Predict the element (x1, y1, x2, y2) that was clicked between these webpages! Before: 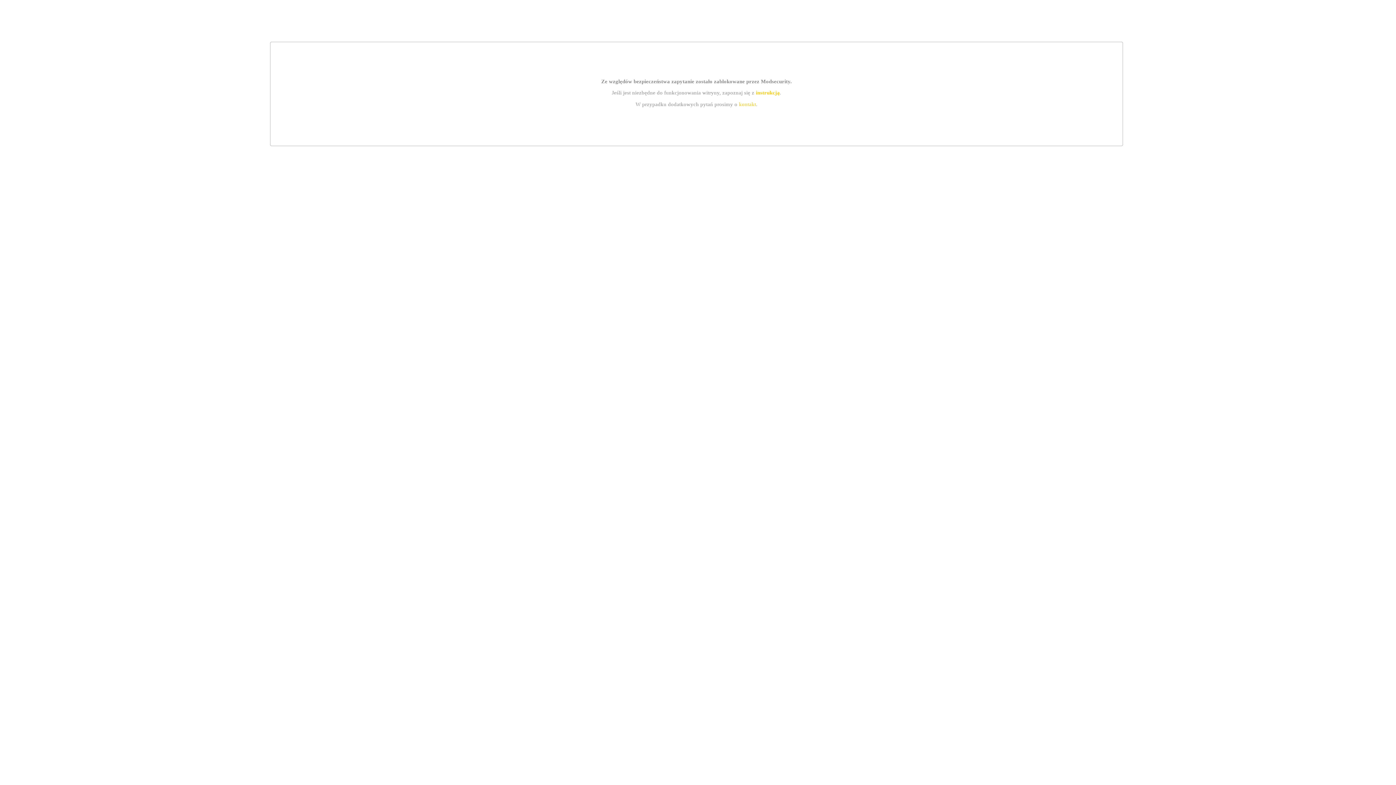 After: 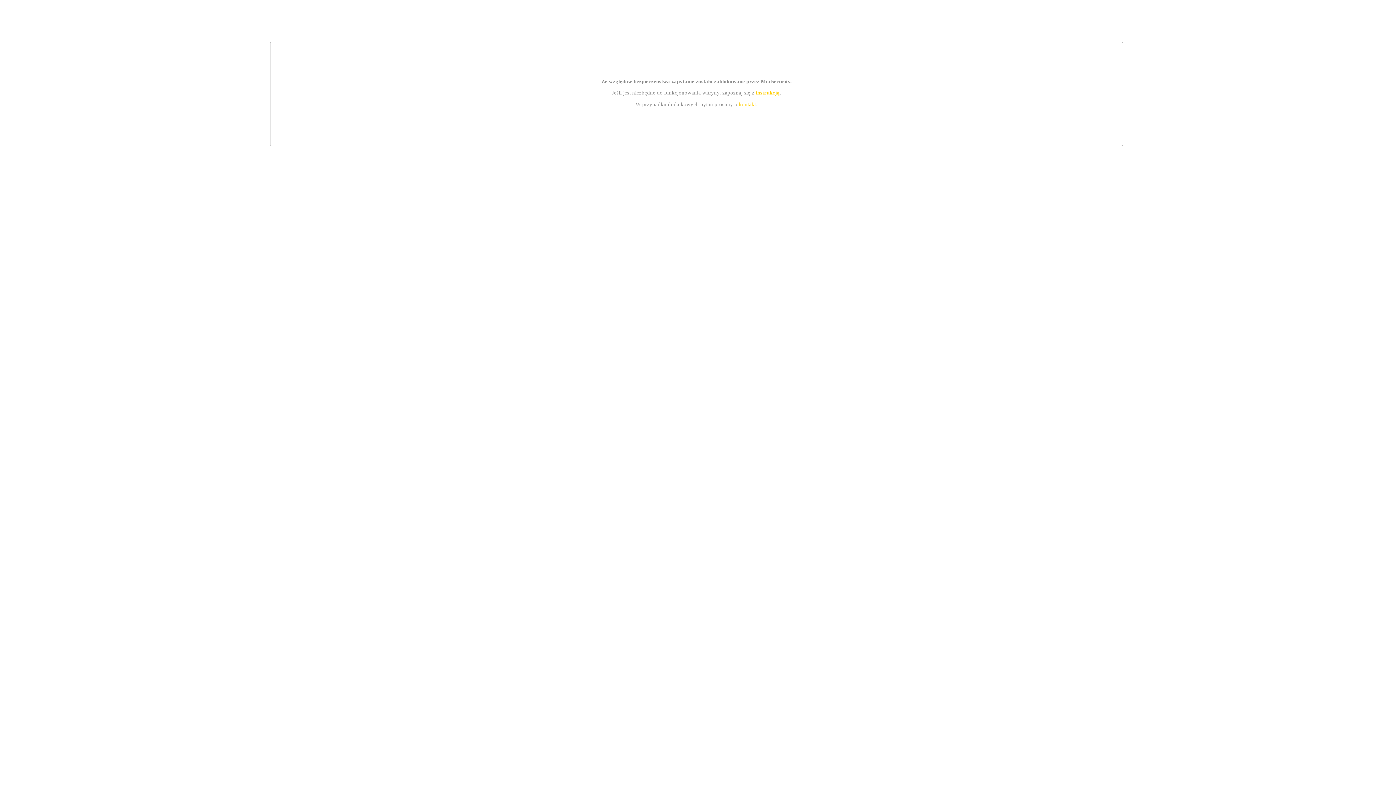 Action: bbox: (739, 101, 756, 107) label: kontakt